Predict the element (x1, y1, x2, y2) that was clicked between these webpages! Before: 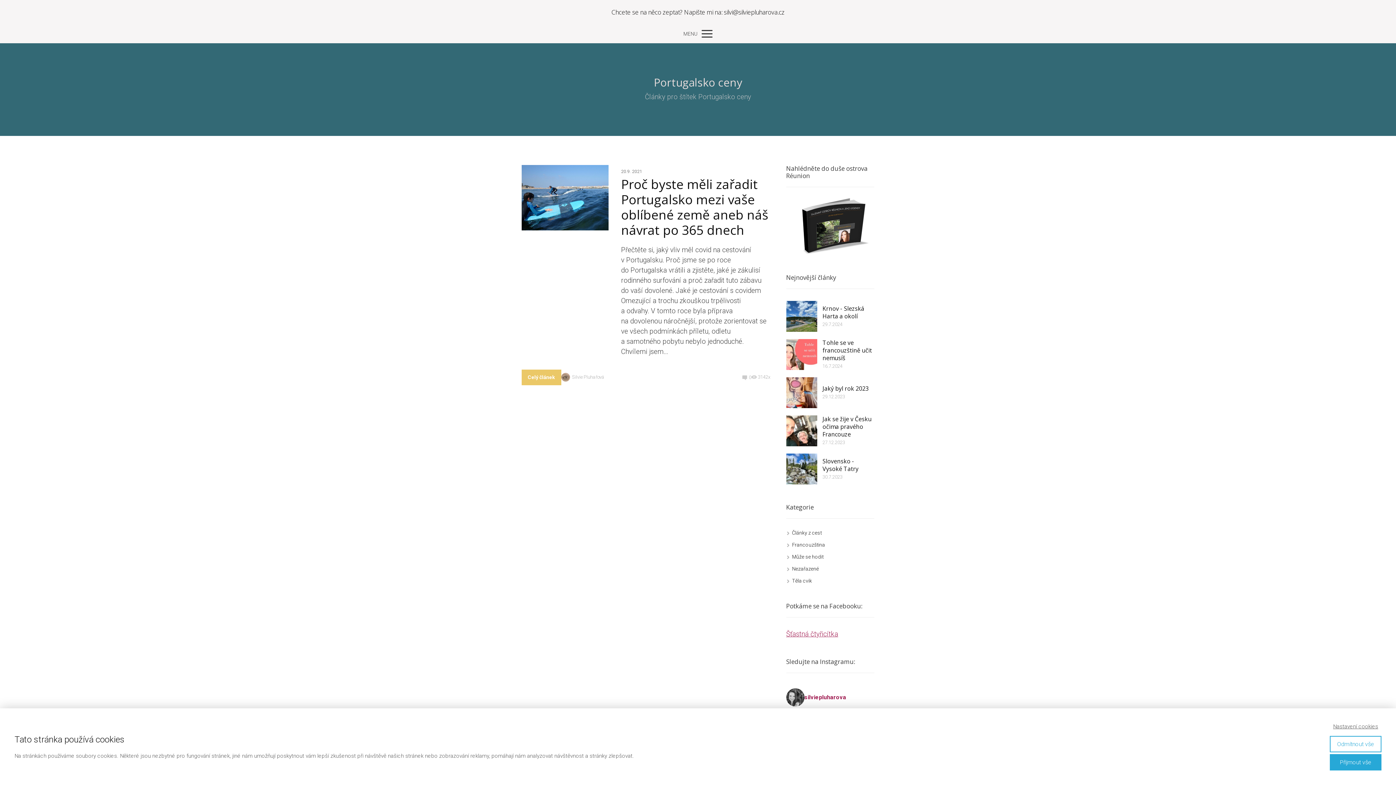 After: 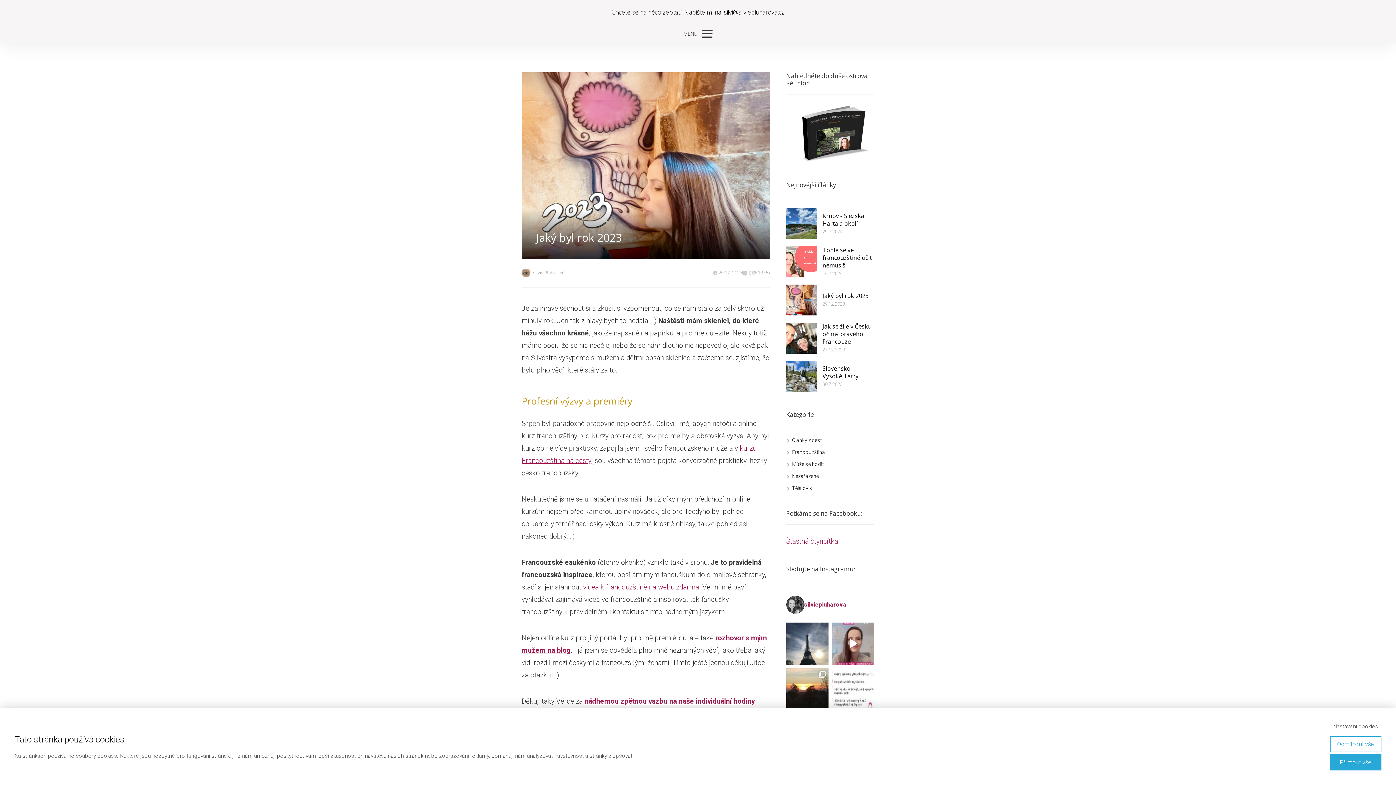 Action: bbox: (786, 377, 817, 408)